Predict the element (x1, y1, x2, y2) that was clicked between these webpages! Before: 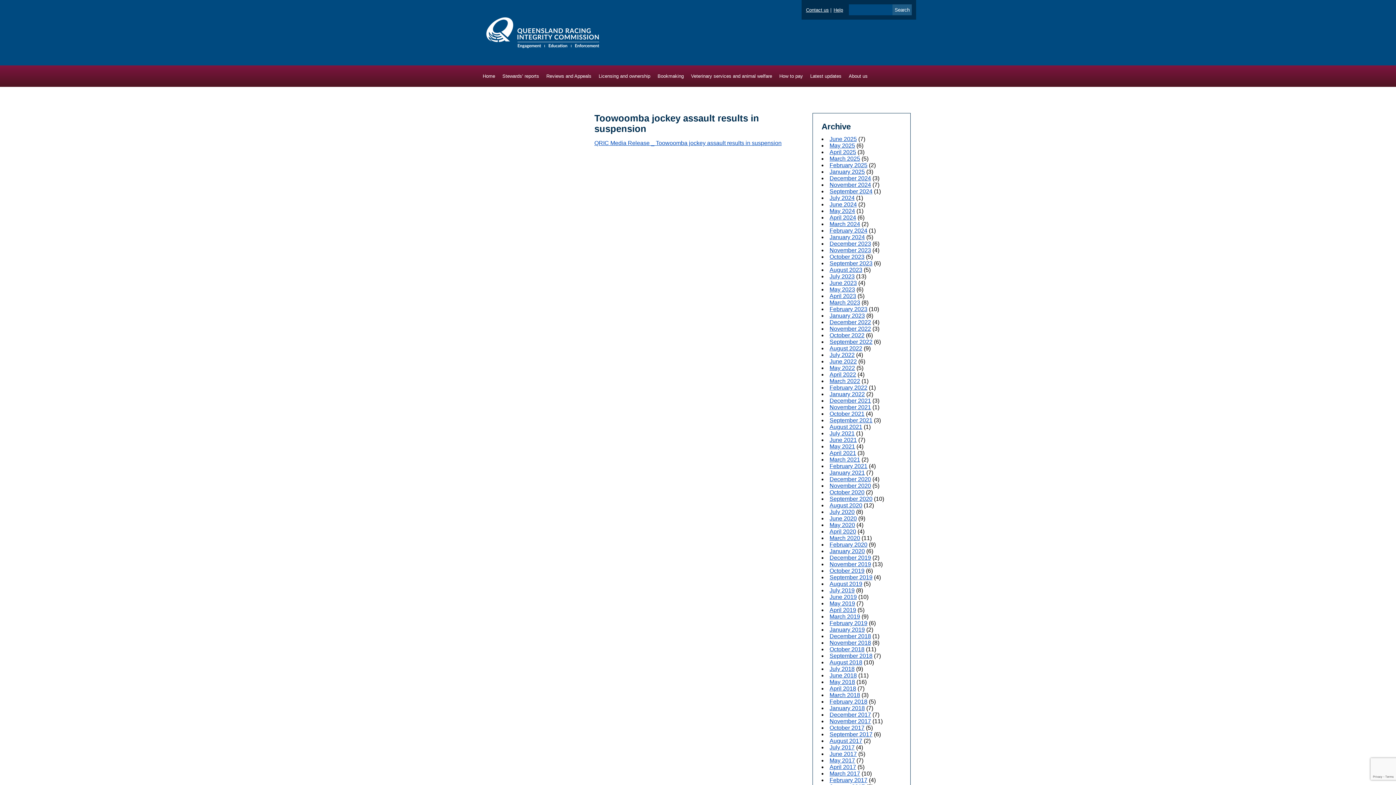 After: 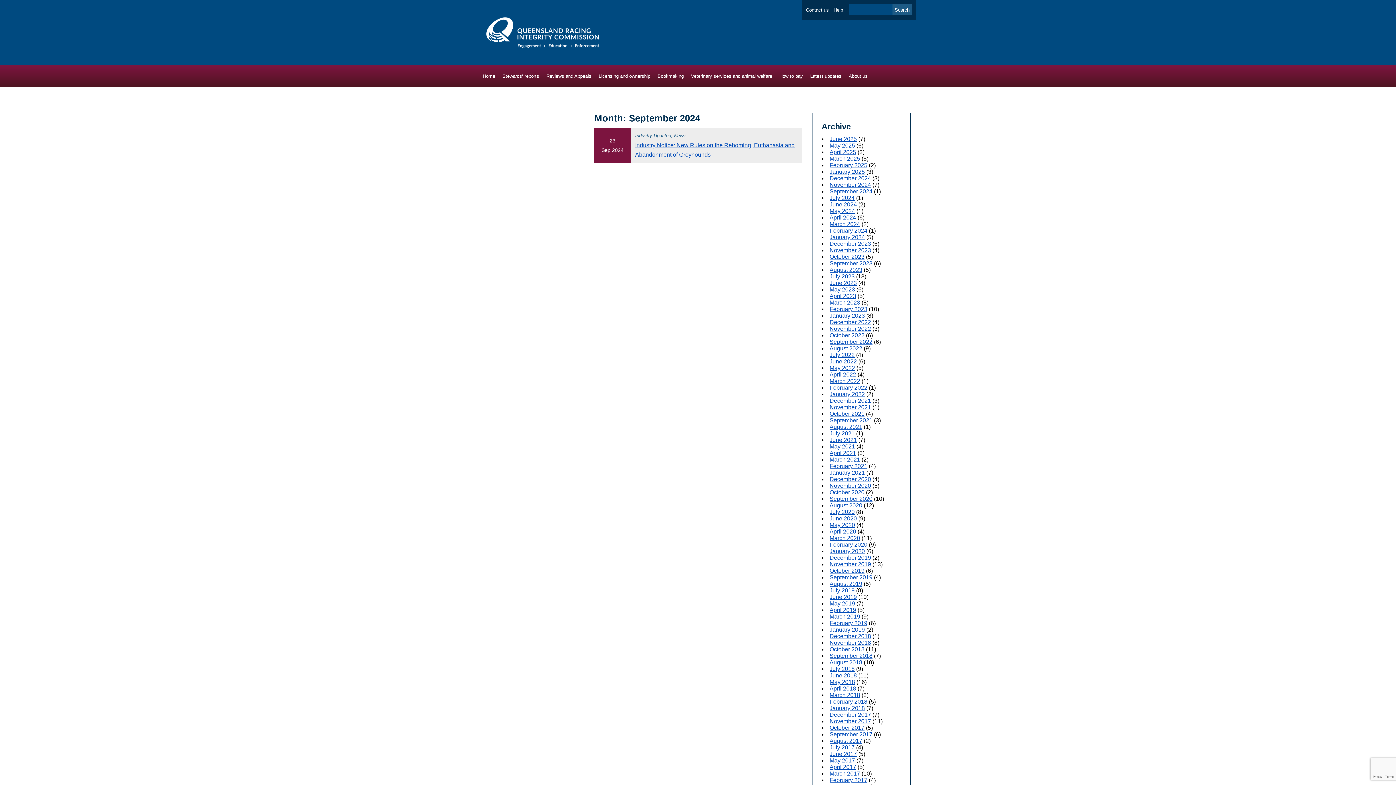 Action: label: September 2024 bbox: (829, 188, 872, 194)